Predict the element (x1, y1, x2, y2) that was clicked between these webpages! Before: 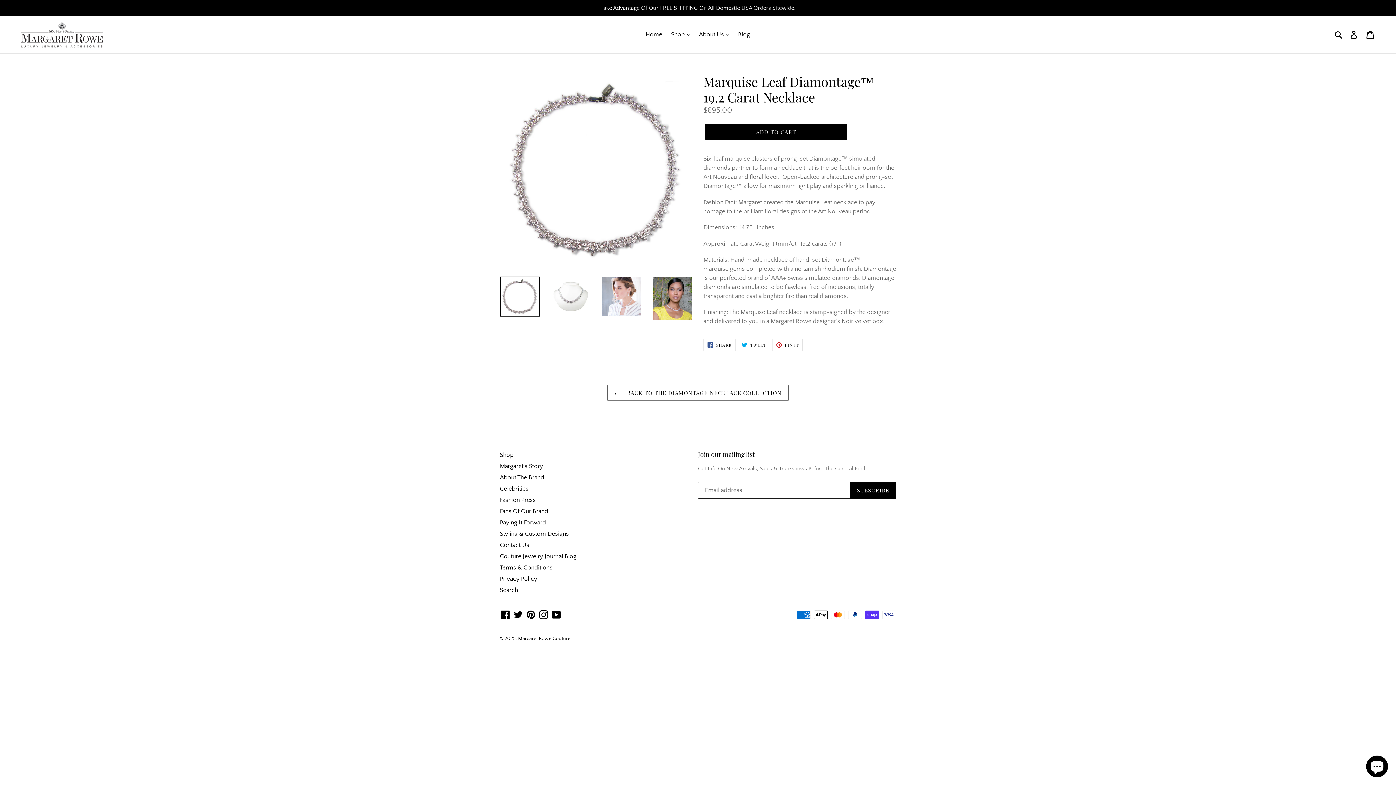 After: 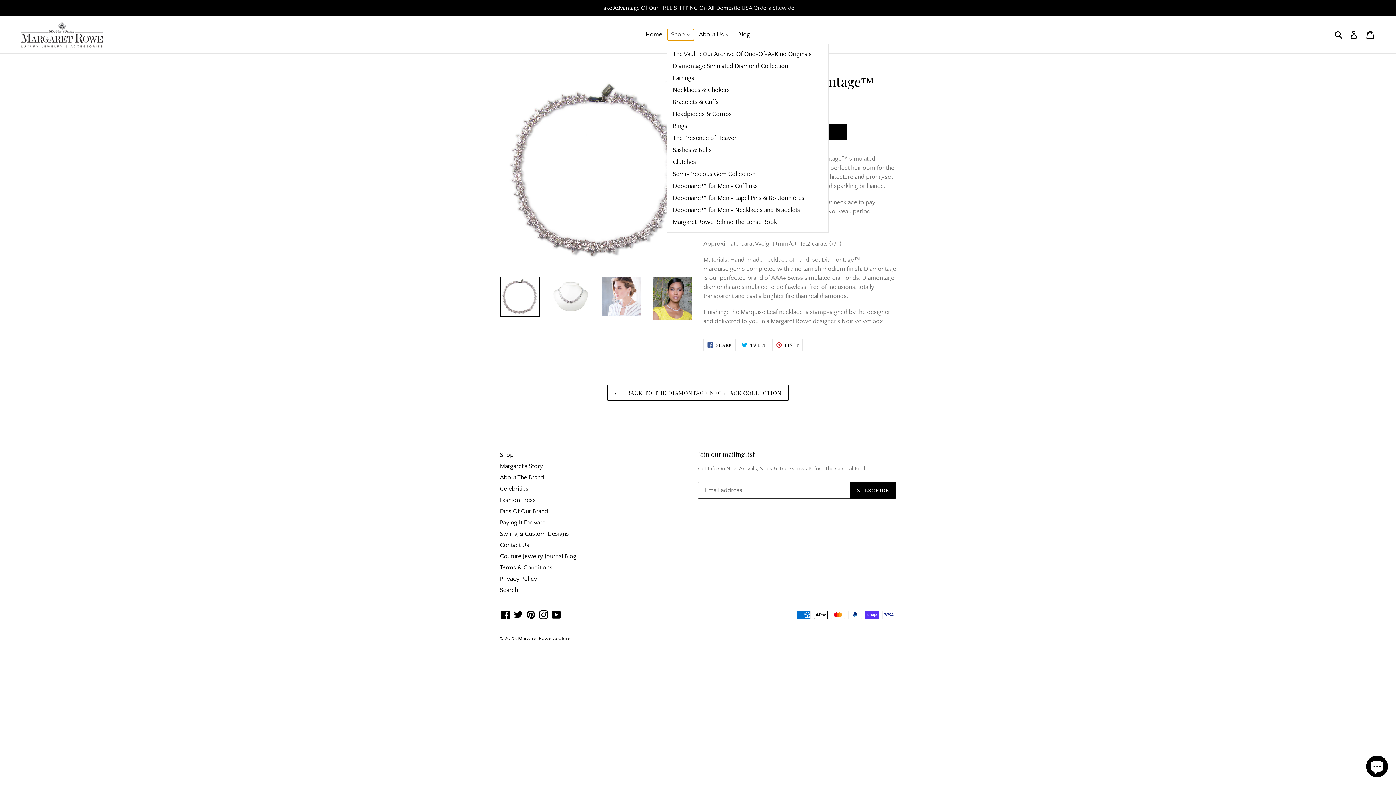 Action: label: Shop  bbox: (667, 29, 694, 40)